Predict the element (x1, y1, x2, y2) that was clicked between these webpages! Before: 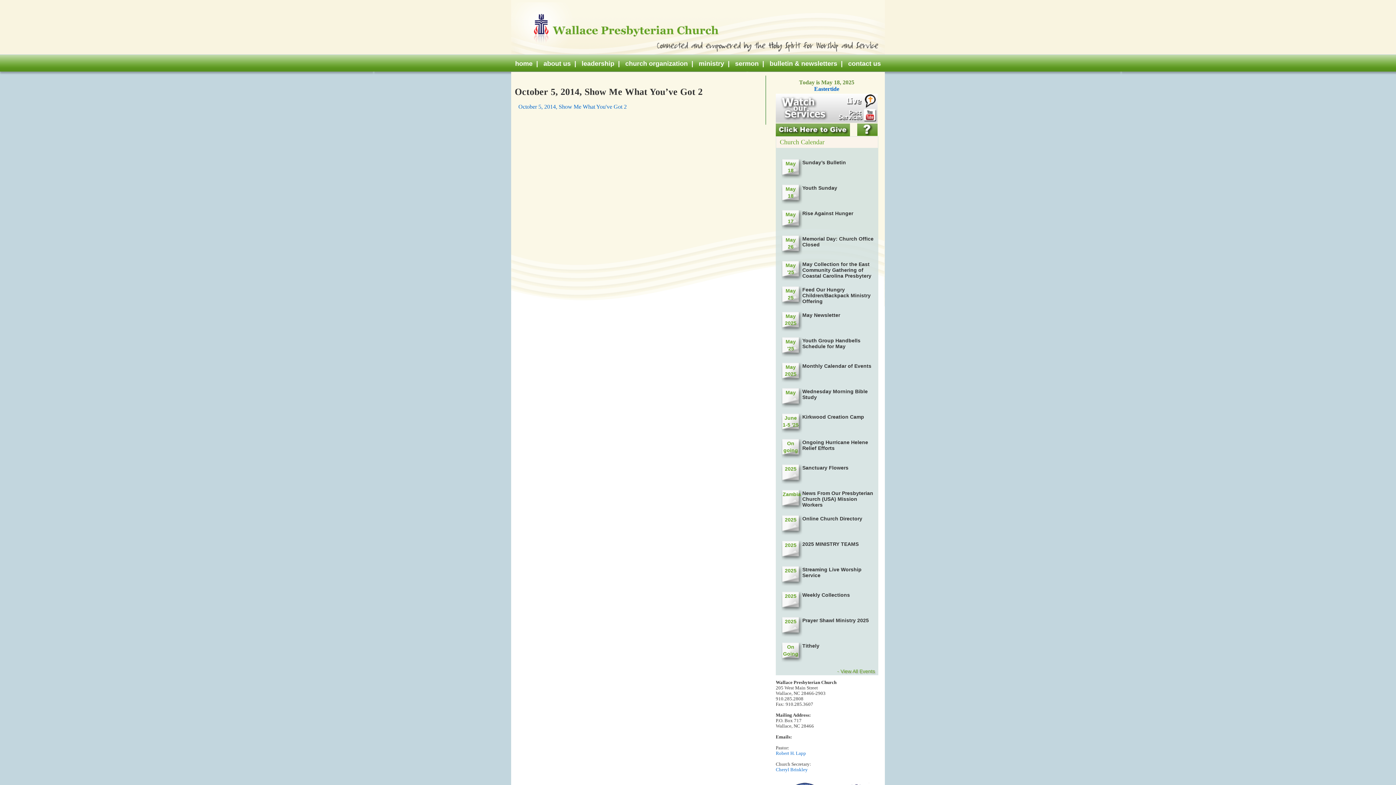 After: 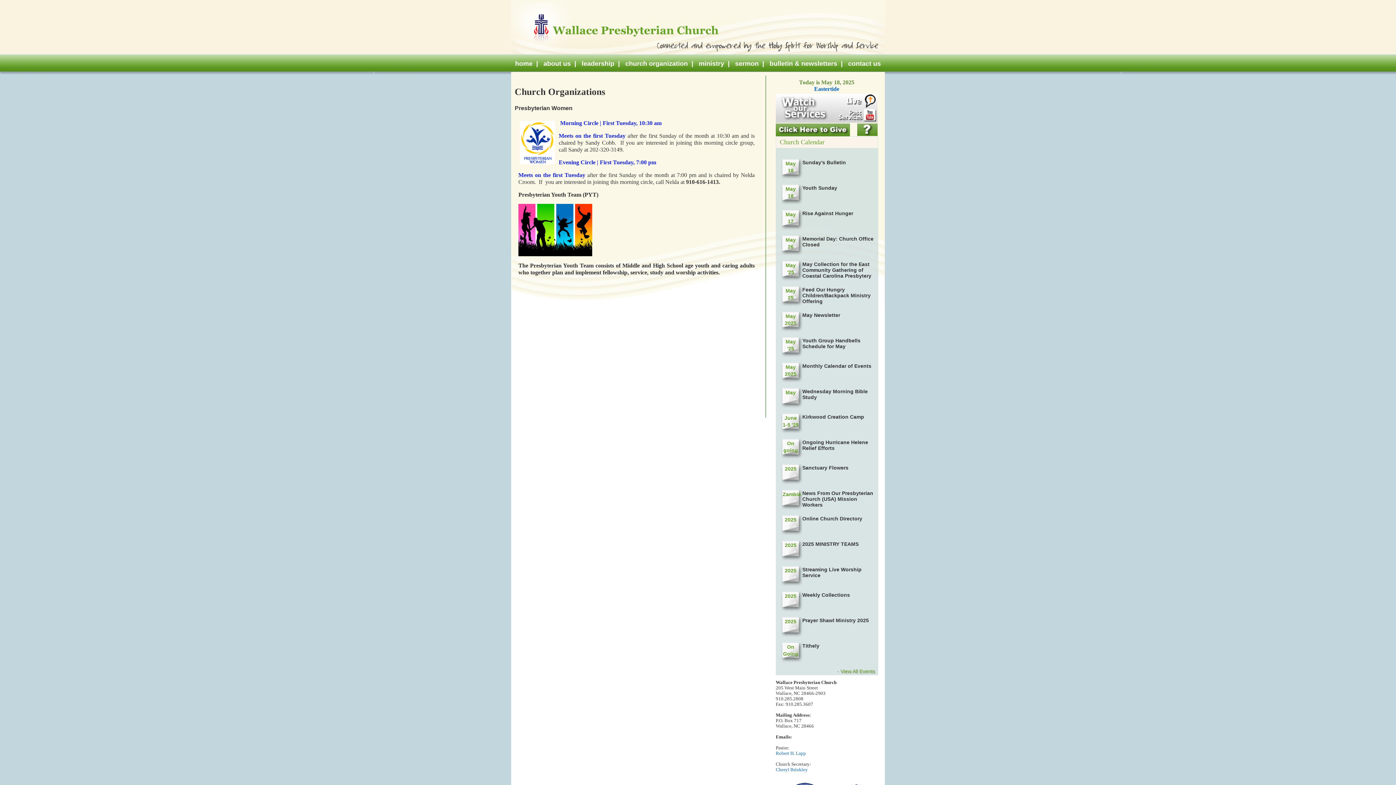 Action: bbox: (625, 60, 688, 67) label: church organization